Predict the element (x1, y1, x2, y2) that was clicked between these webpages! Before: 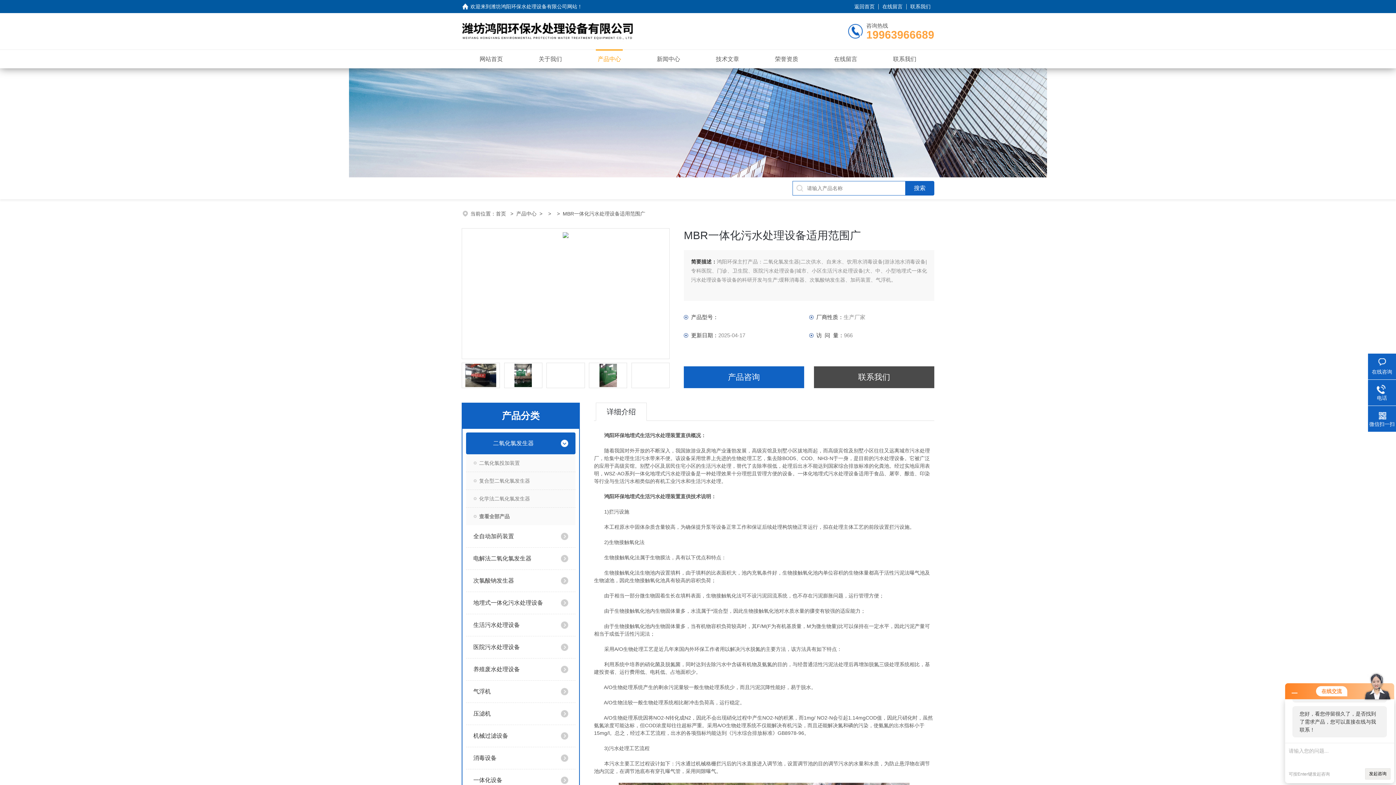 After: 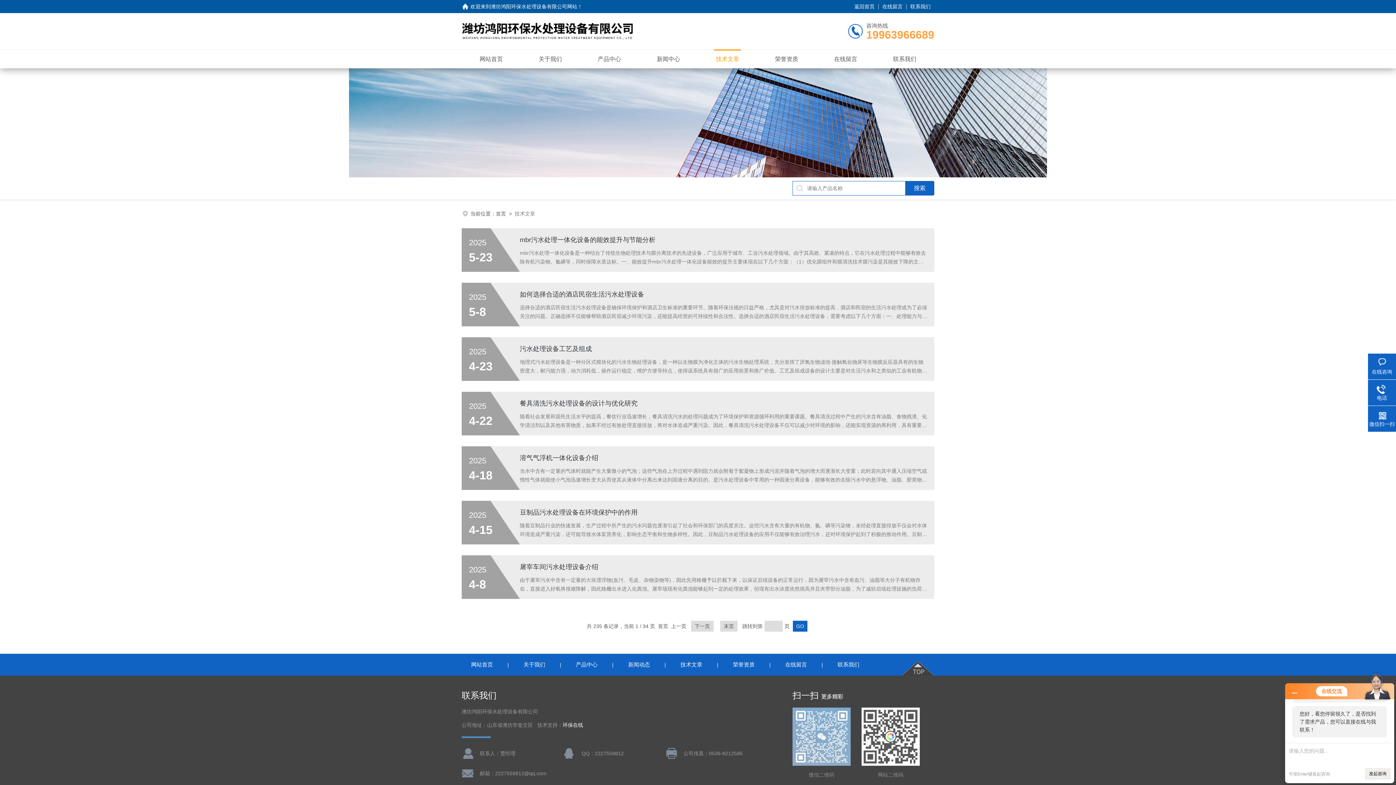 Action: label: 技术文章 bbox: (716, 52, 739, 65)